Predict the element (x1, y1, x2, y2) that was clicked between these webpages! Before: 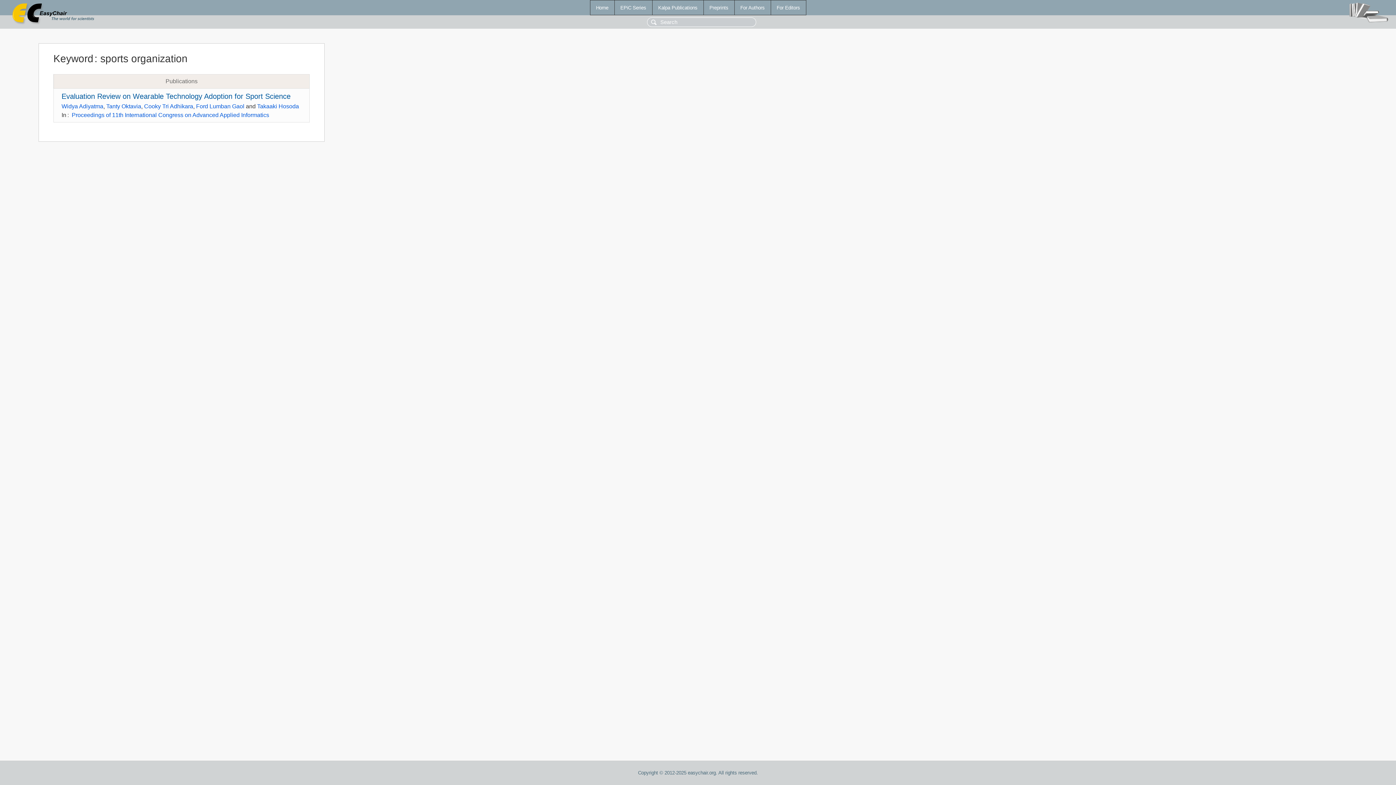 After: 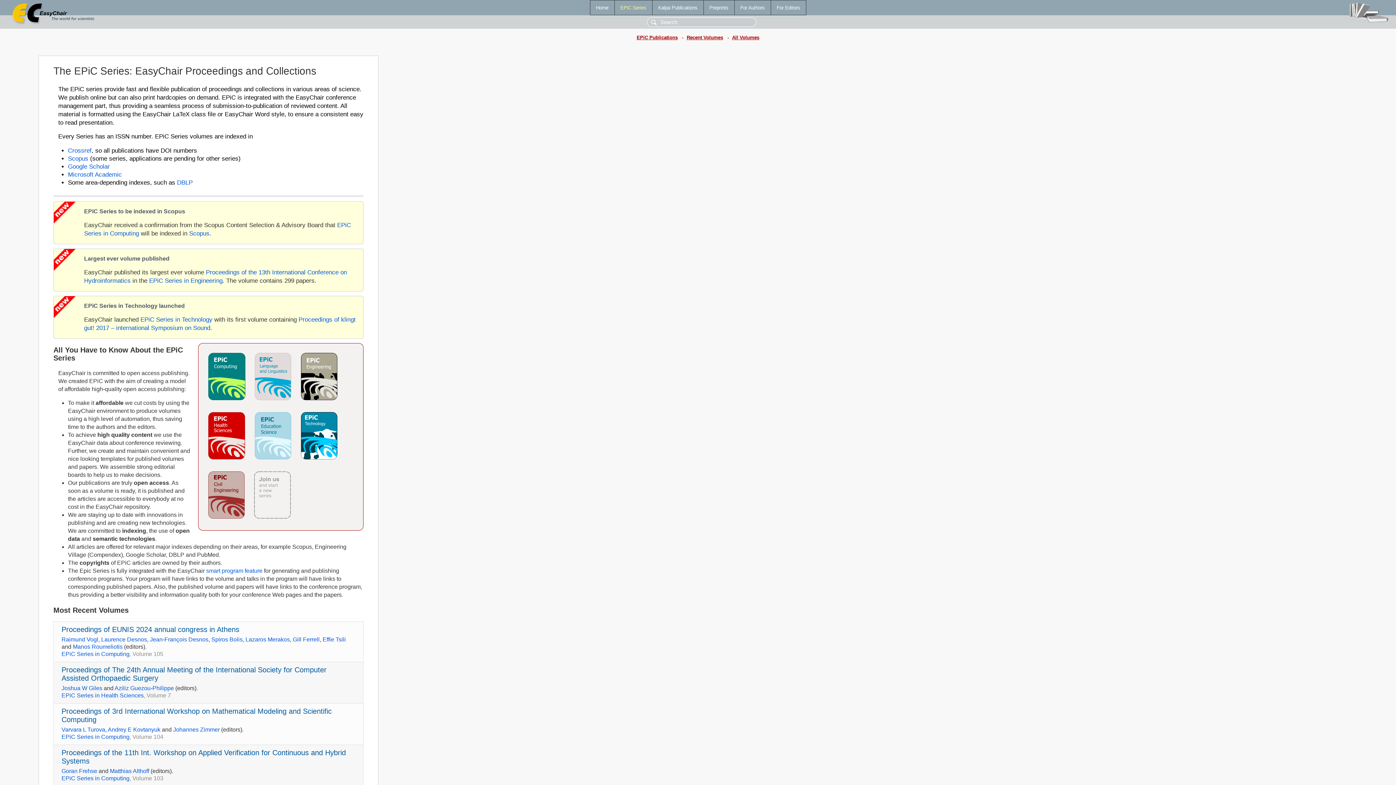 Action: bbox: (614, 0, 652, 14) label: EPiC Series